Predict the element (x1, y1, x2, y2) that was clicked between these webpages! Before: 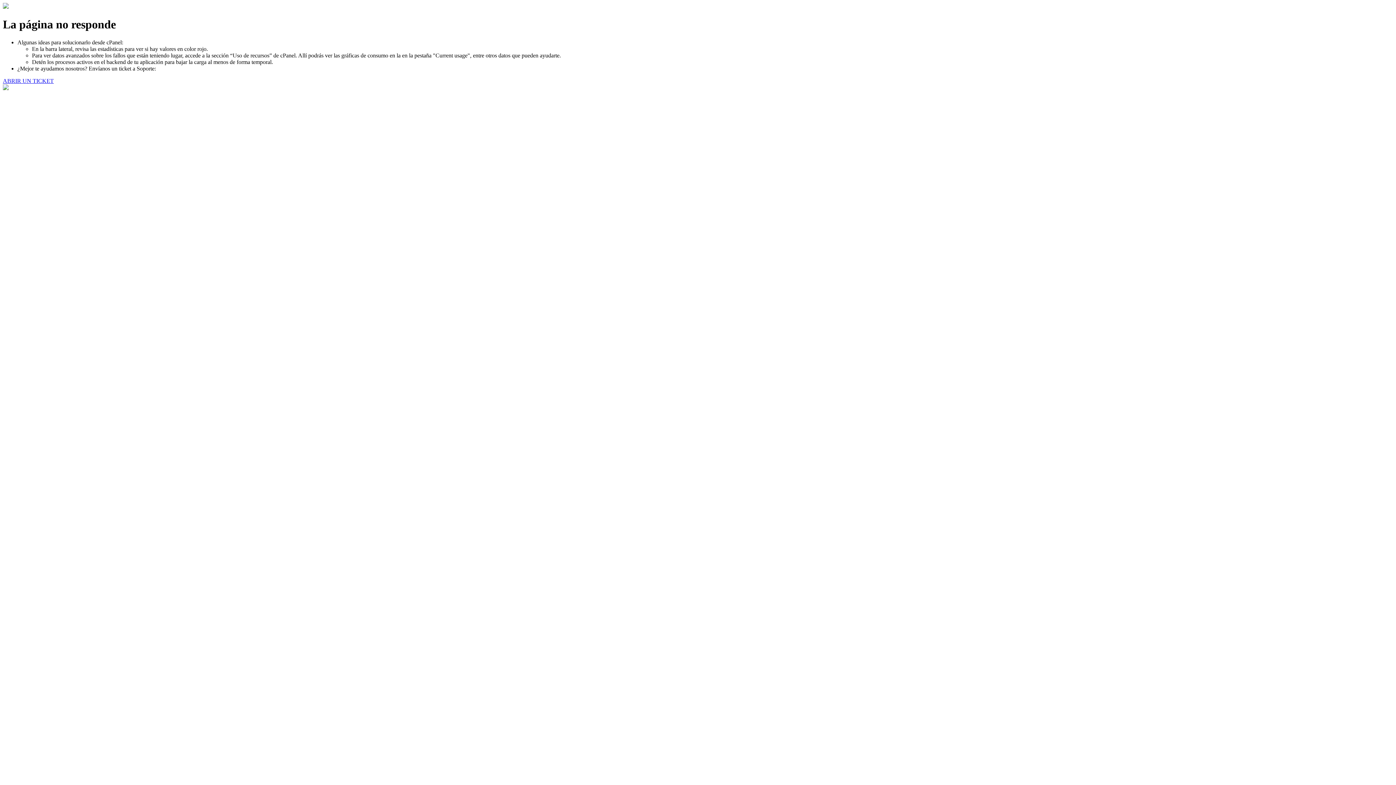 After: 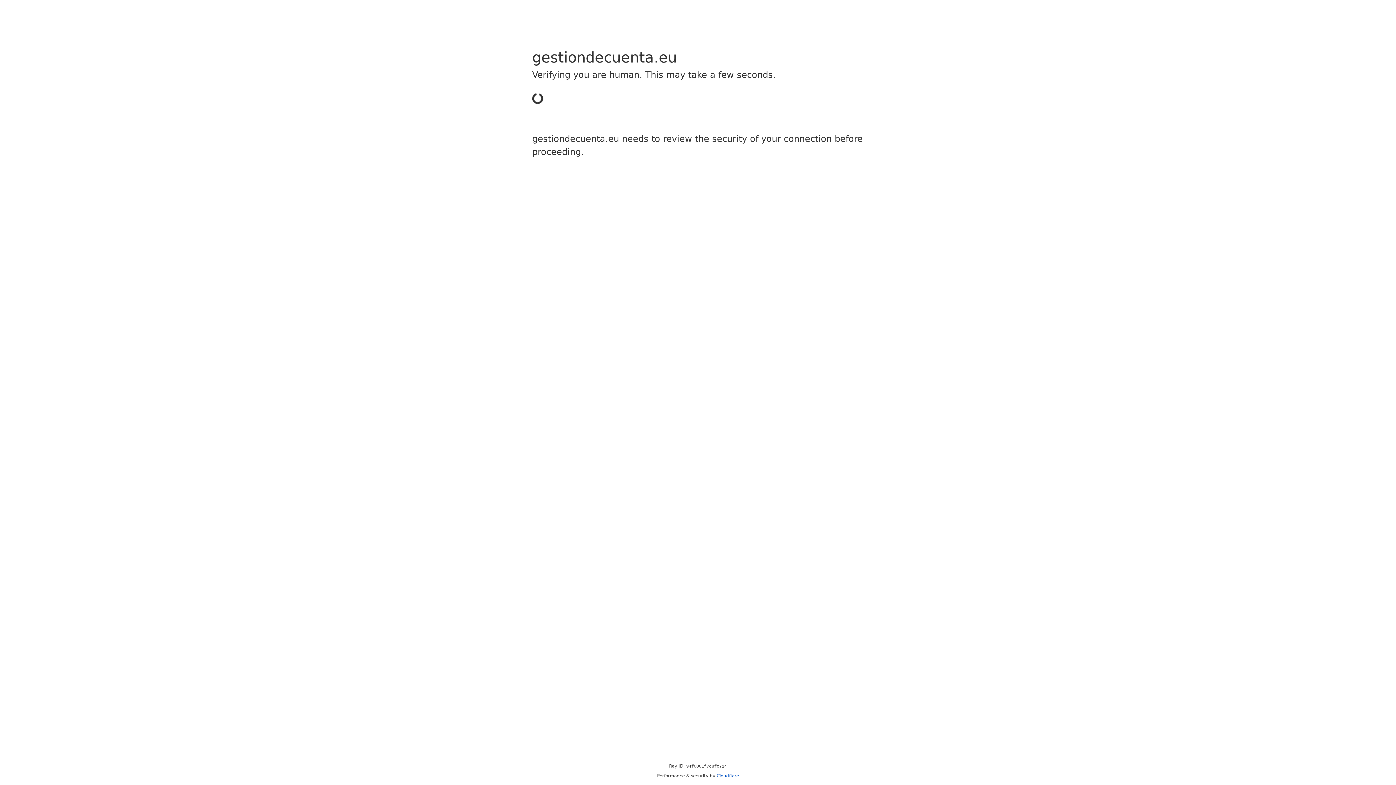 Action: label: ABRIR UN TICKET bbox: (2, 77, 53, 83)